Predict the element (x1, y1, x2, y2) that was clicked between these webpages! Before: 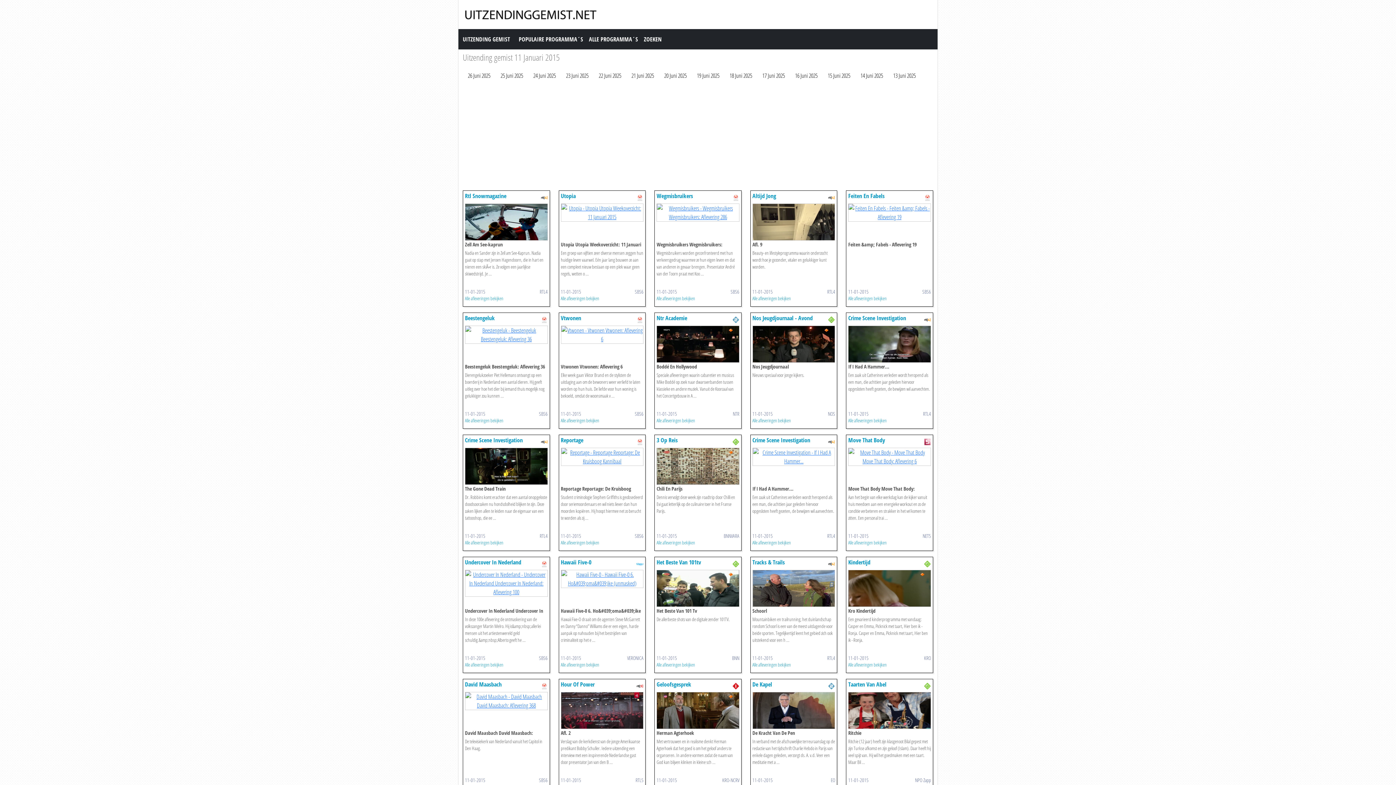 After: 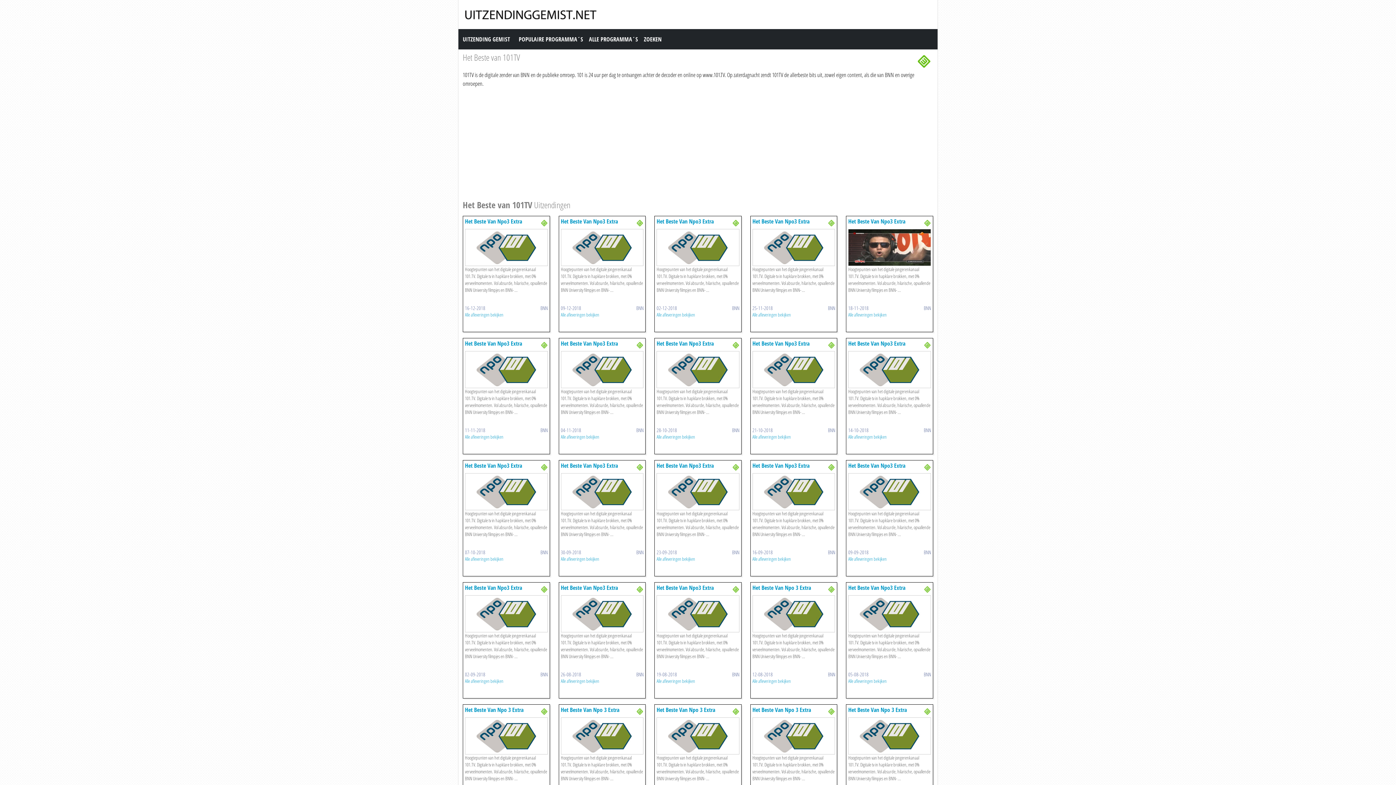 Action: label: Alle afleveringen bekijken bbox: (656, 661, 695, 668)